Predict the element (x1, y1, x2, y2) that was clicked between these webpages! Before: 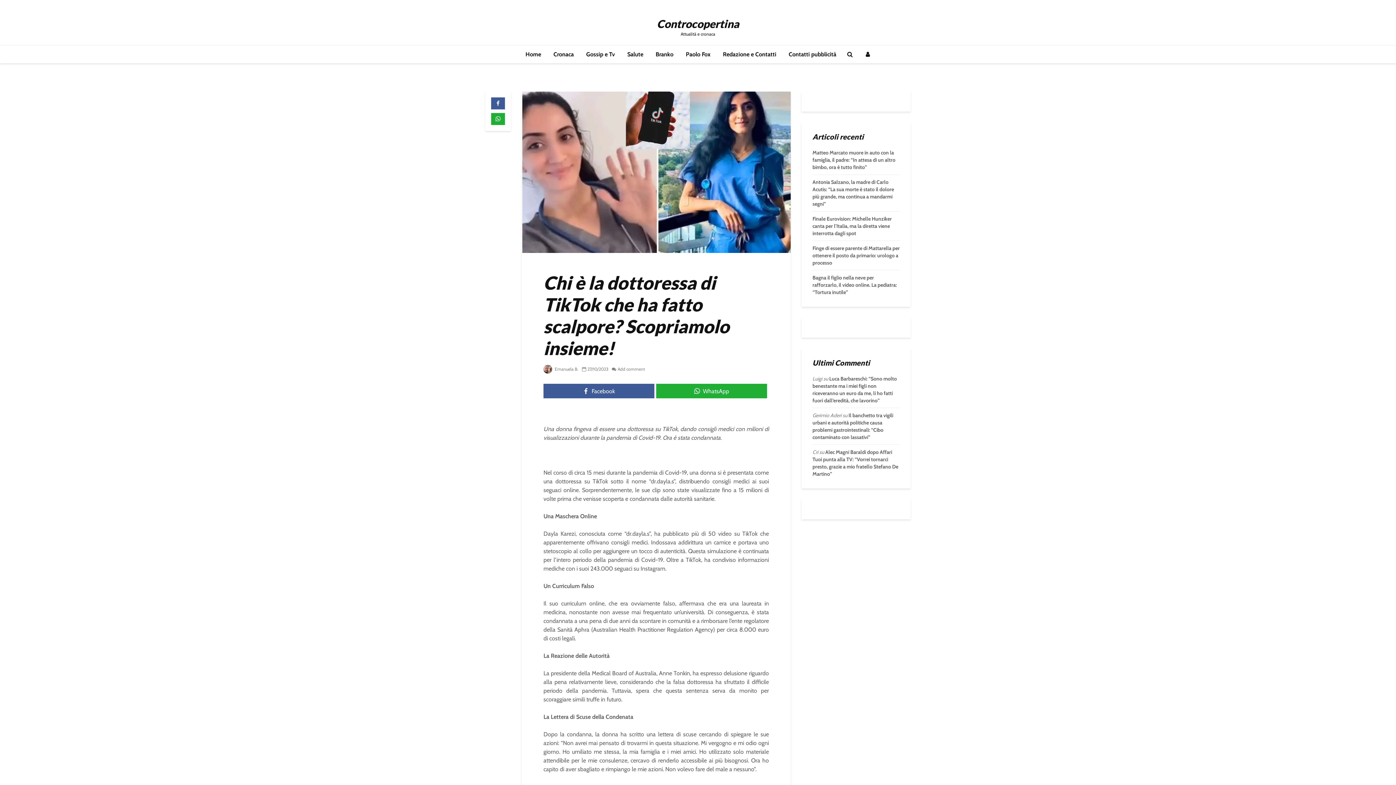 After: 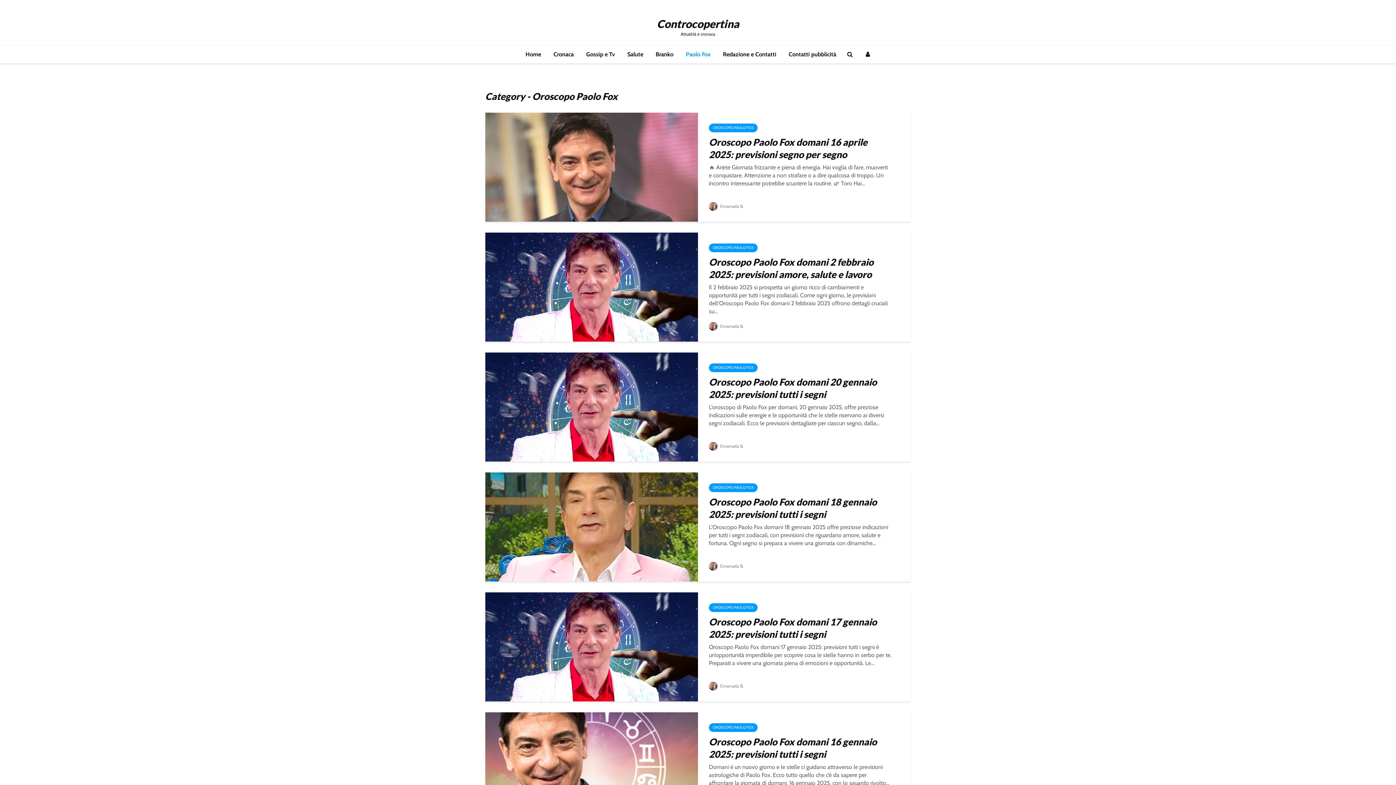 Action: label: Paolo Fox bbox: (680, 45, 716, 63)